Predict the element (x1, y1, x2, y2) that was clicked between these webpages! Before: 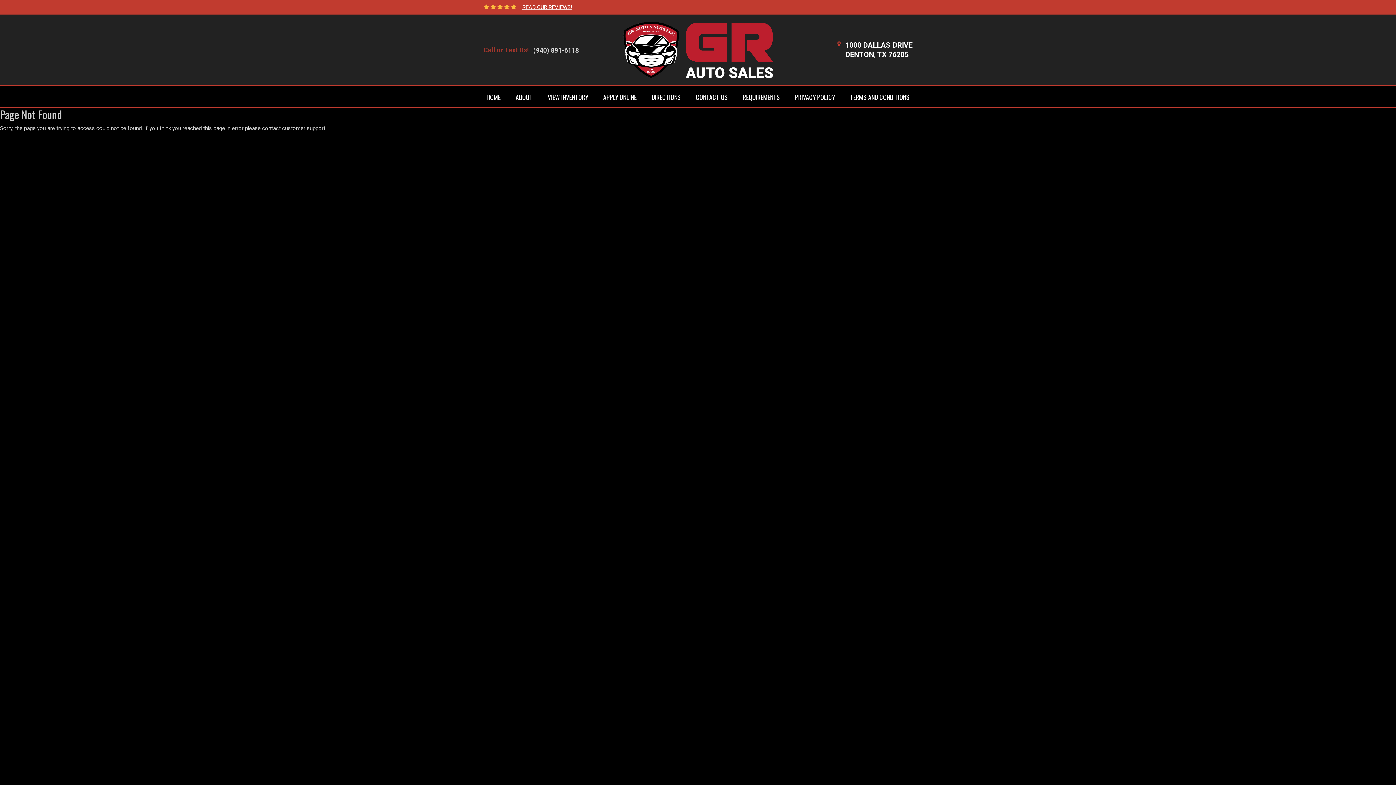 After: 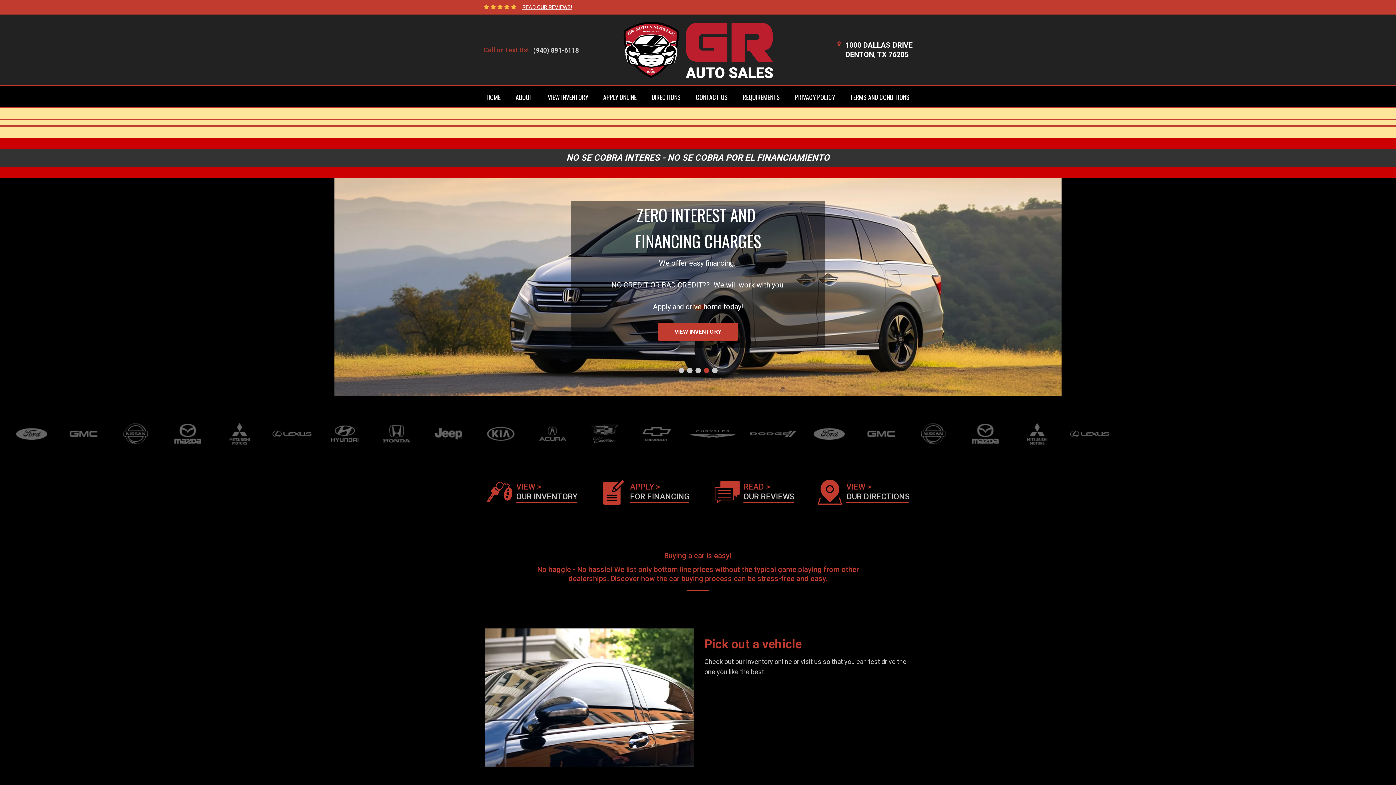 Action: bbox: (623, 21, 772, 78)